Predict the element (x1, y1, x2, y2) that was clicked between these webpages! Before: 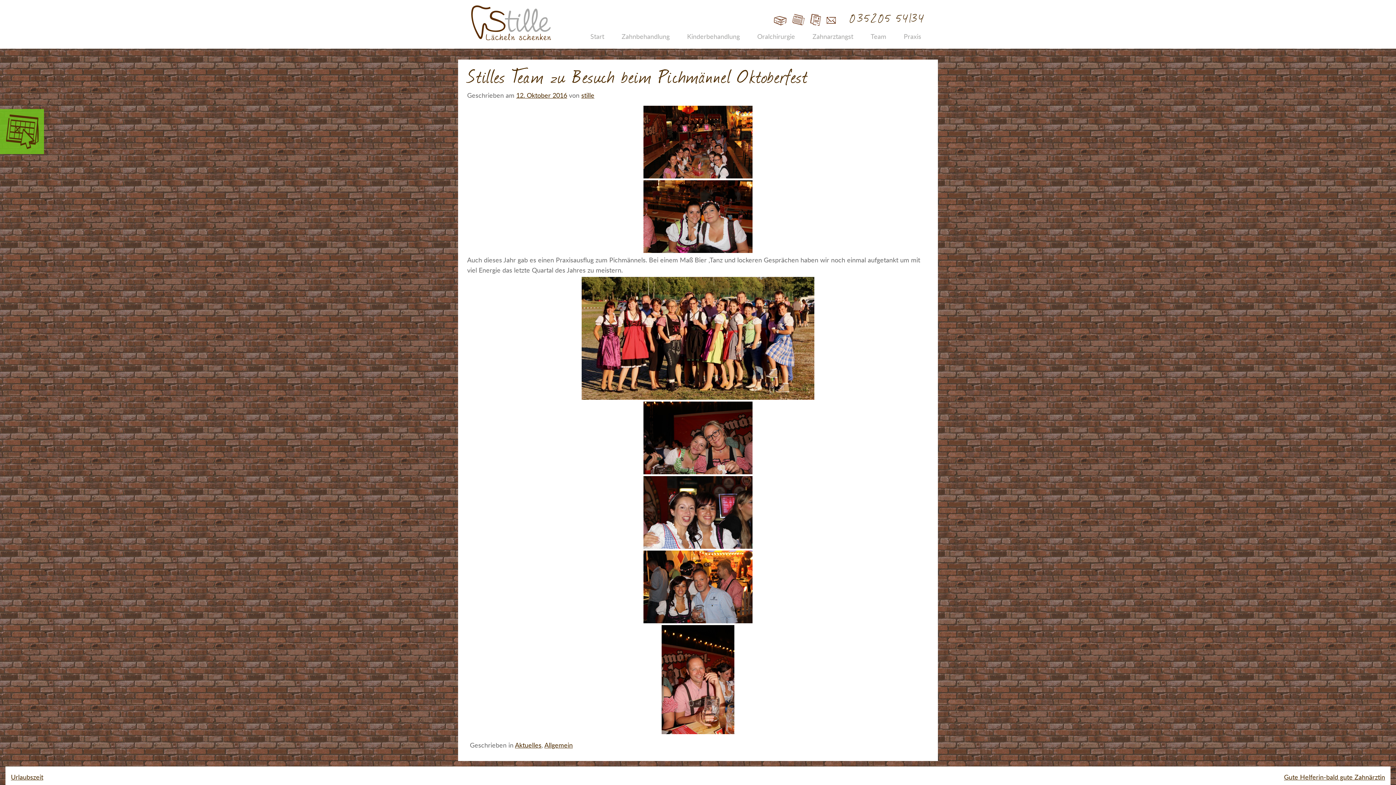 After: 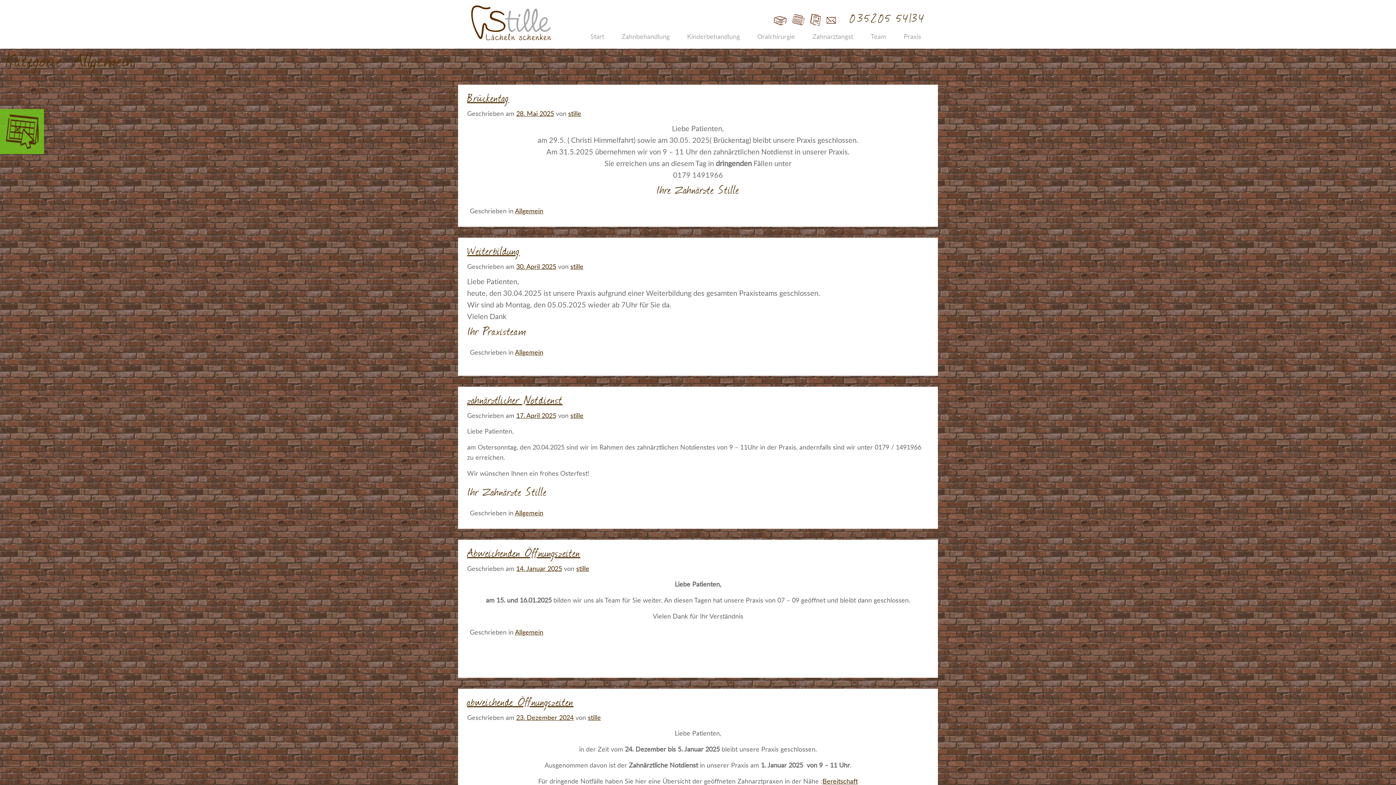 Action: label: Allgemein bbox: (544, 740, 572, 749)